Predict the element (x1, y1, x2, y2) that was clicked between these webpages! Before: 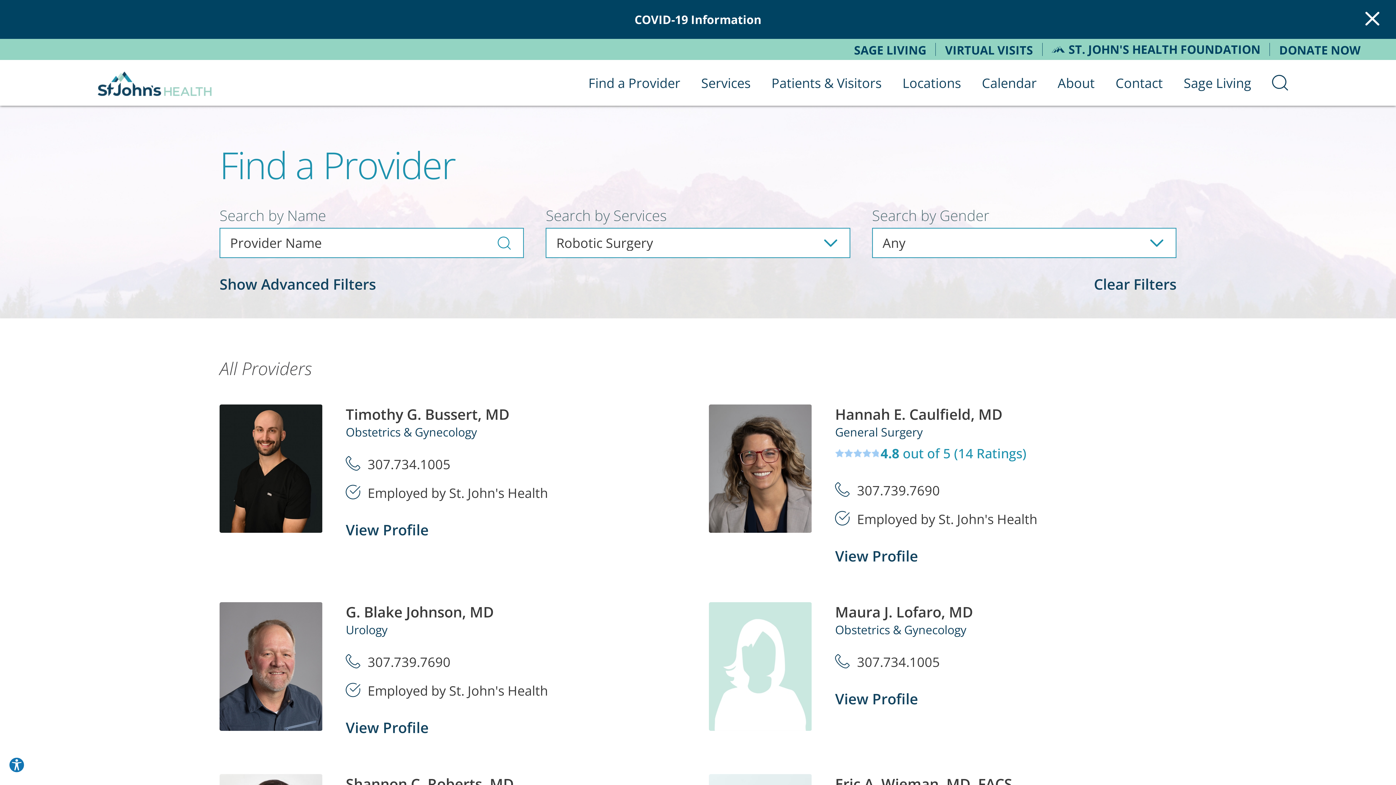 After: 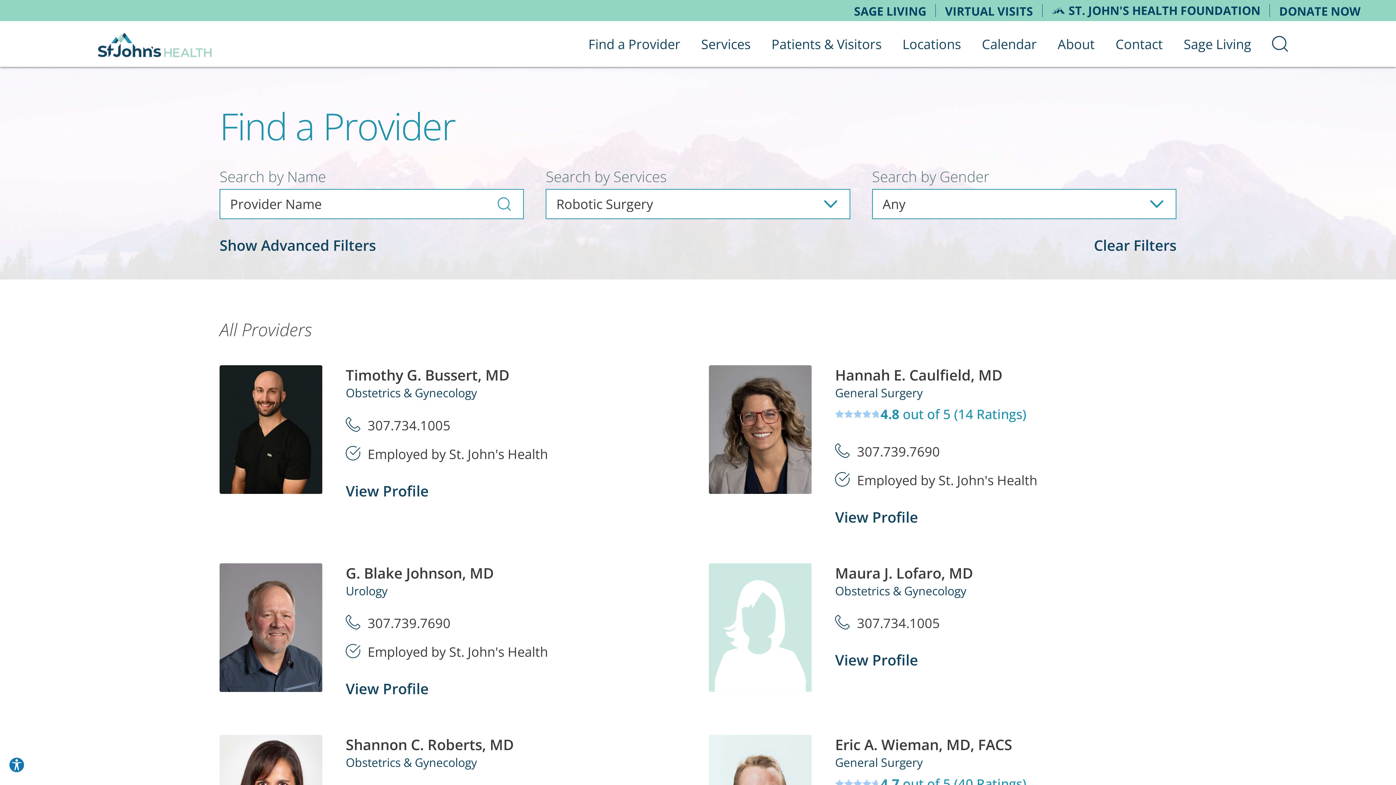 Action: bbox: (1364, 10, 1380, 28) label: Close Warning Alert